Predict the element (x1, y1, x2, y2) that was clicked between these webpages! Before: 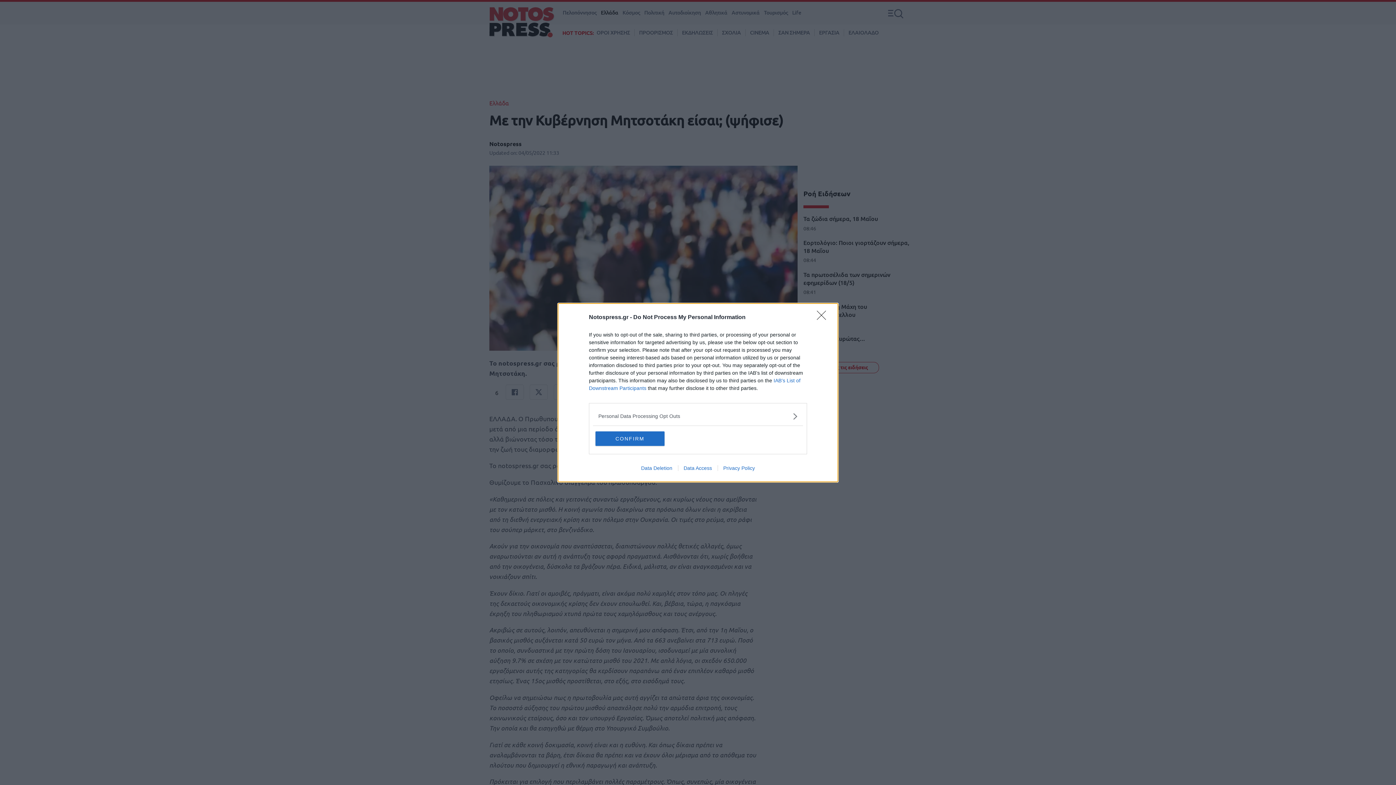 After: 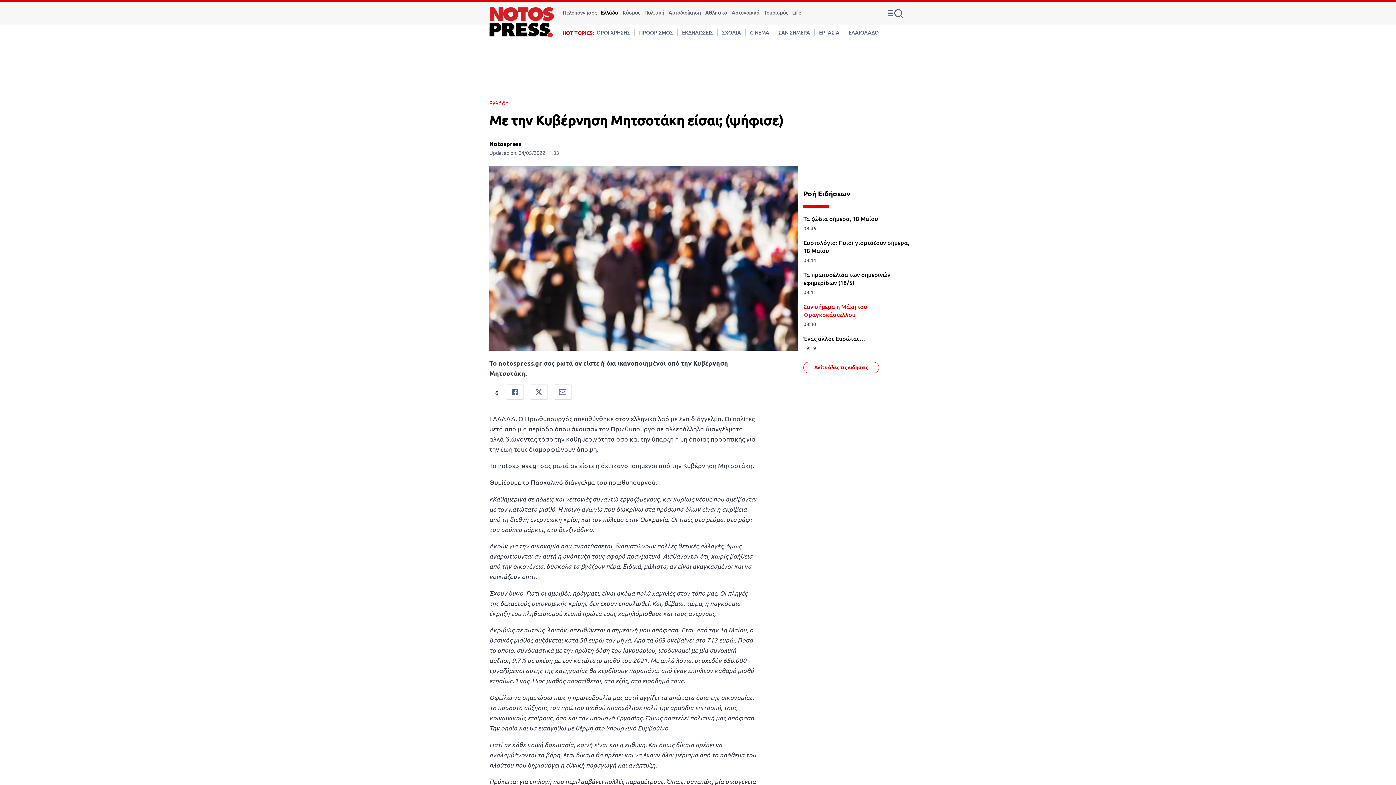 Action: bbox: (817, 310, 830, 324) label: Close